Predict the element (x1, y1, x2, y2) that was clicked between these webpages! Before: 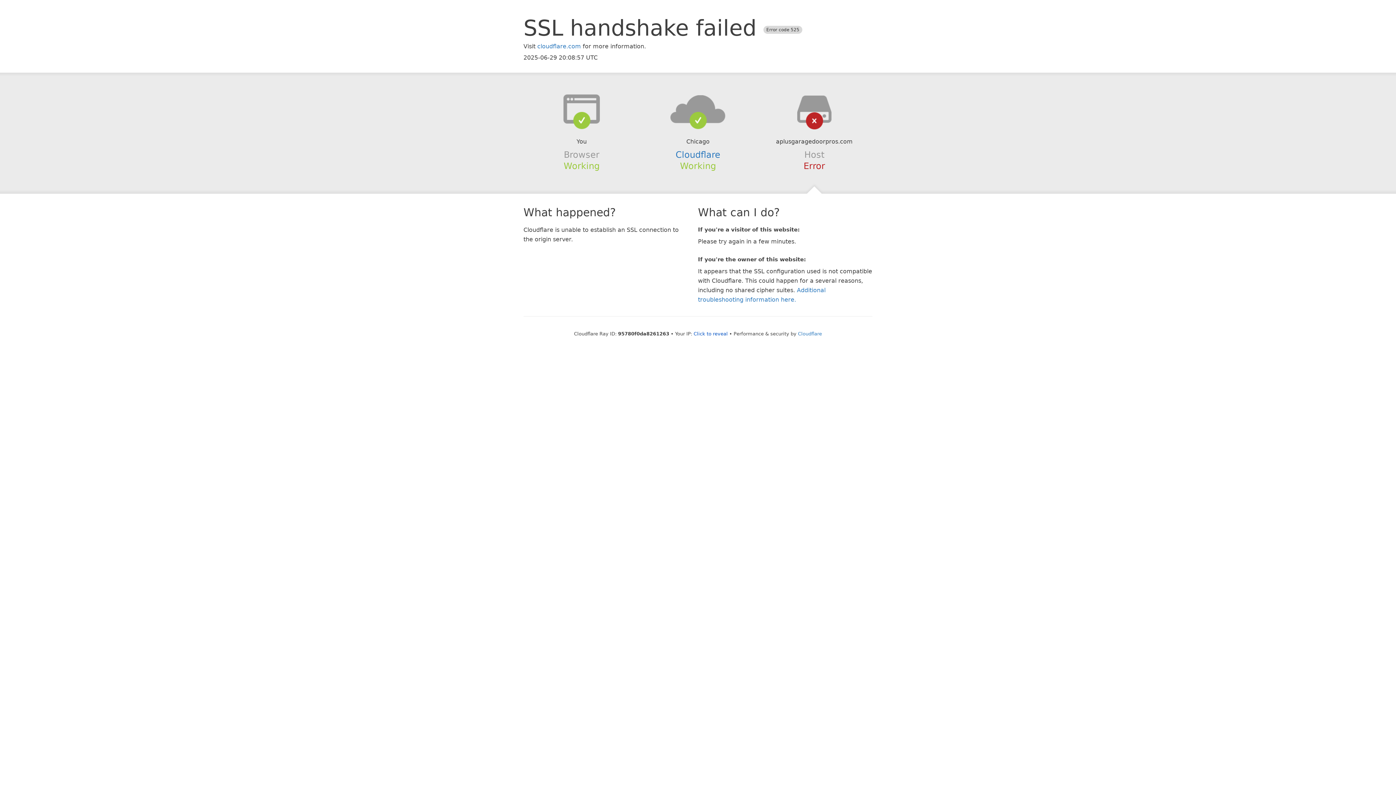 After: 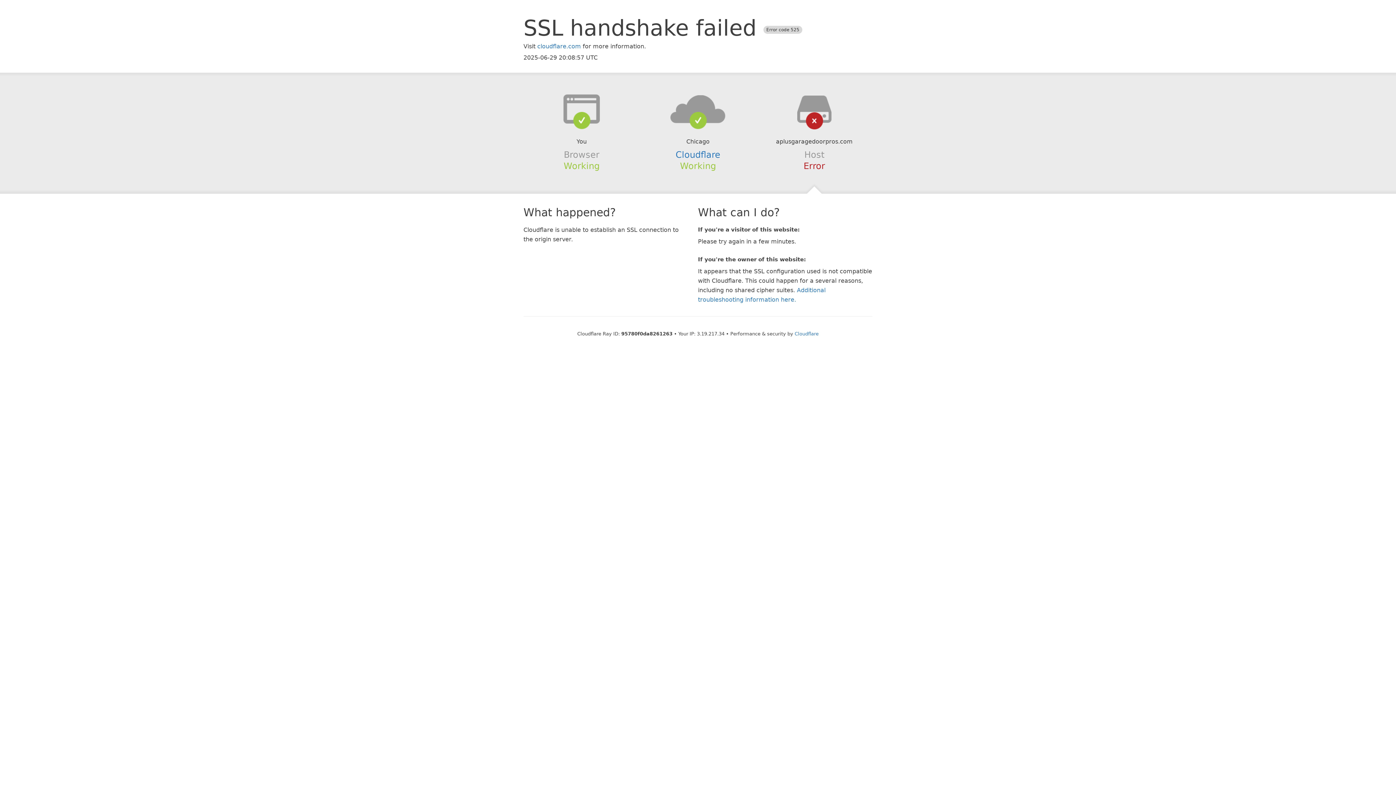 Action: label: Click to reveal bbox: (693, 331, 728, 336)